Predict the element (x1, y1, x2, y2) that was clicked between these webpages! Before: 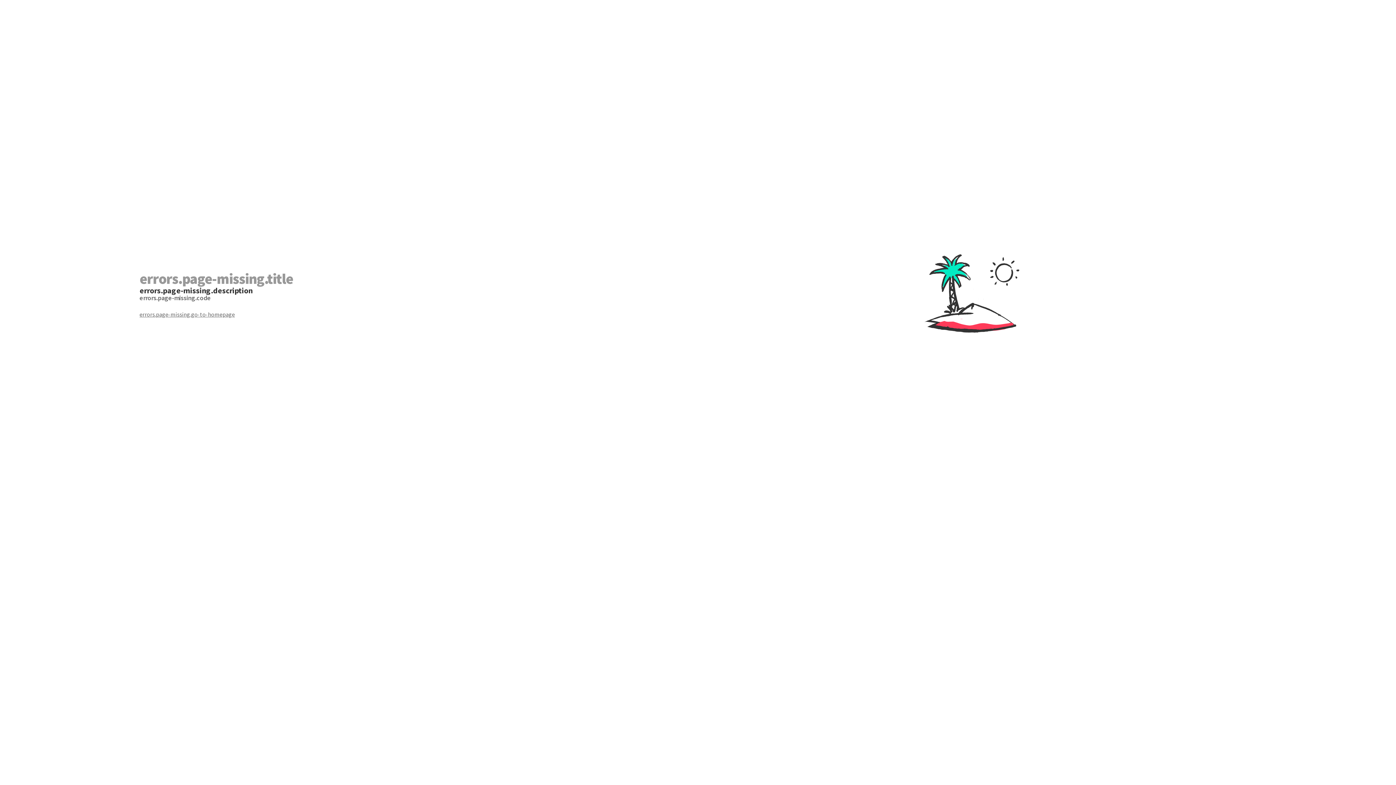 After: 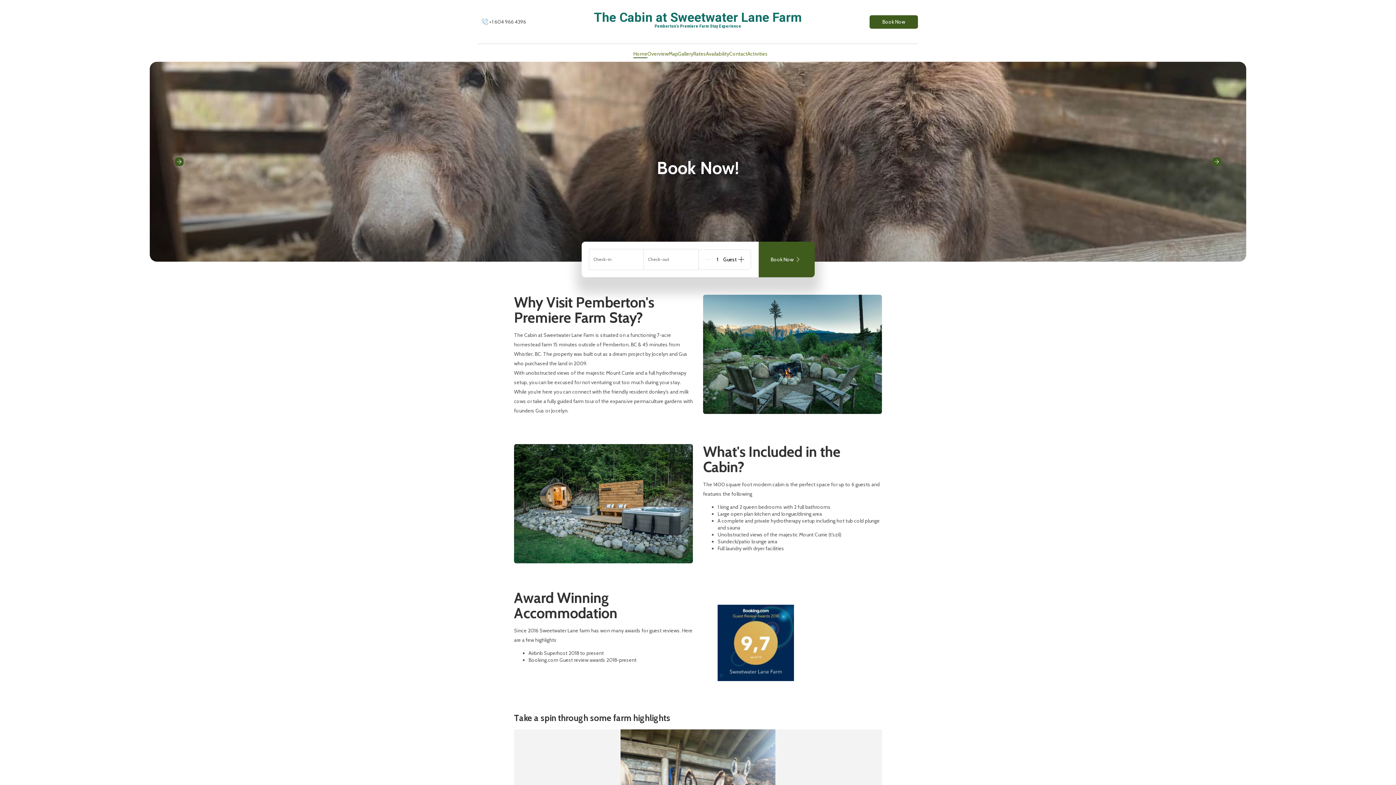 Action: label: errors.page-missing.go-to-homepage bbox: (139, 310, 698, 318)